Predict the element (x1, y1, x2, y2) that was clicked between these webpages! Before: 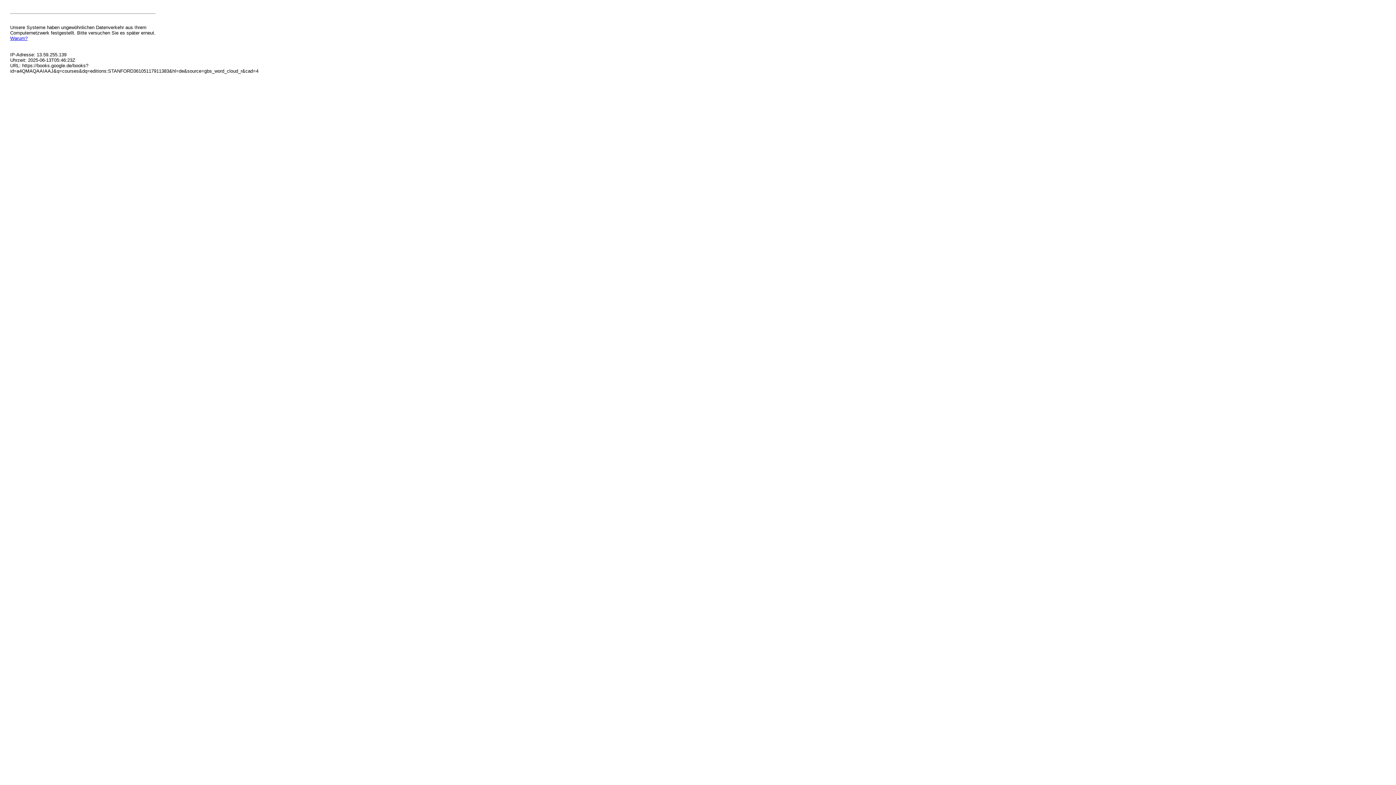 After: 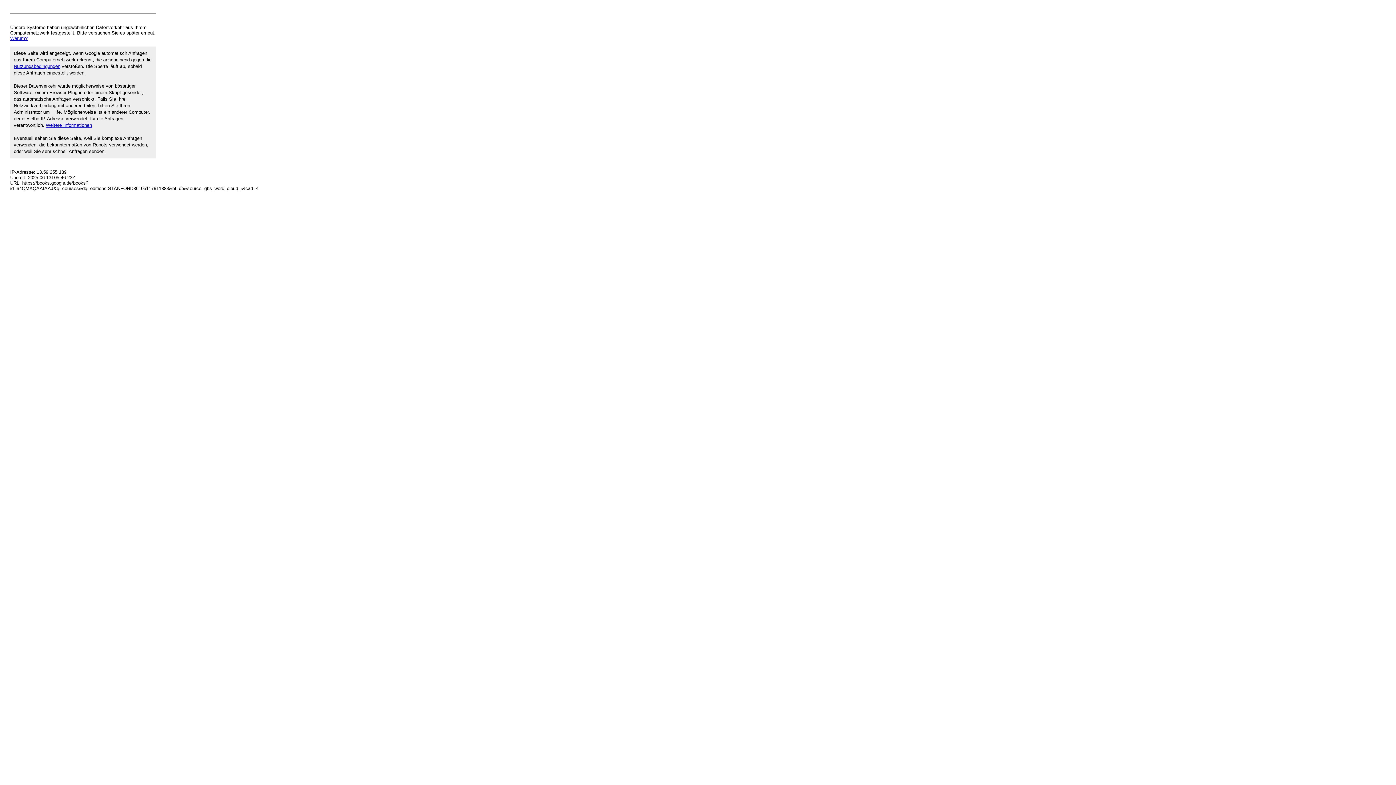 Action: label: Warum? bbox: (10, 35, 27, 41)